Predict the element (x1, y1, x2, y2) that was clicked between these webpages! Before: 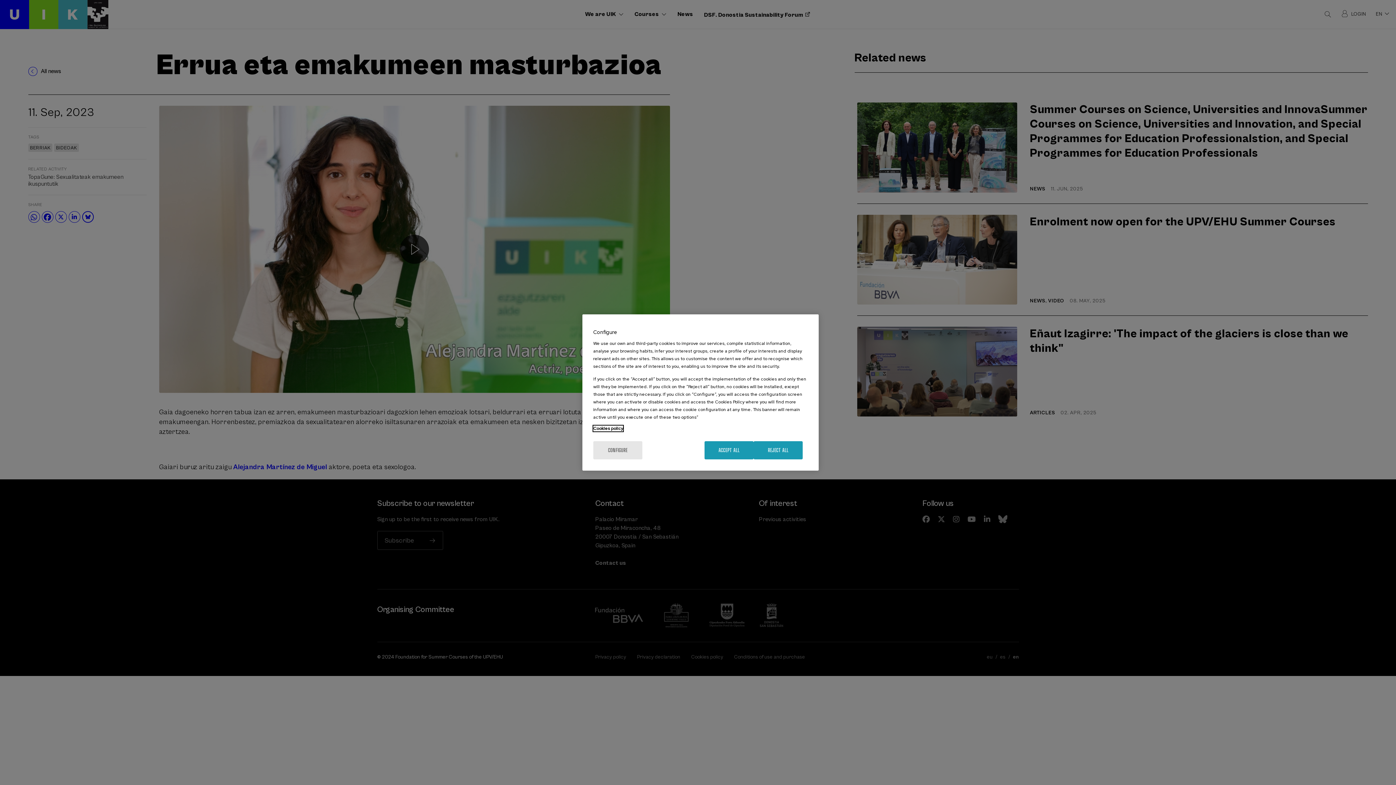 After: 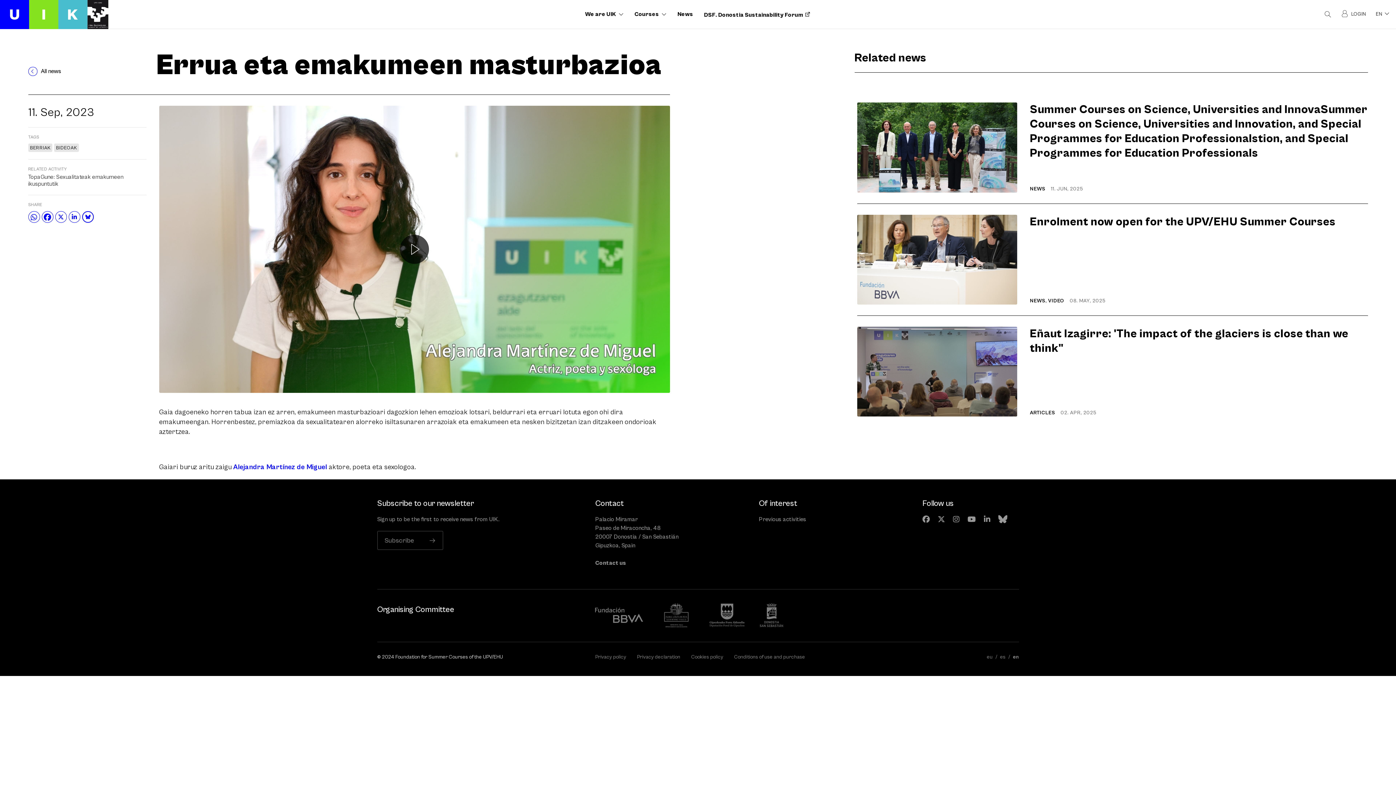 Action: label: ACCEPT ALL bbox: (704, 441, 753, 459)